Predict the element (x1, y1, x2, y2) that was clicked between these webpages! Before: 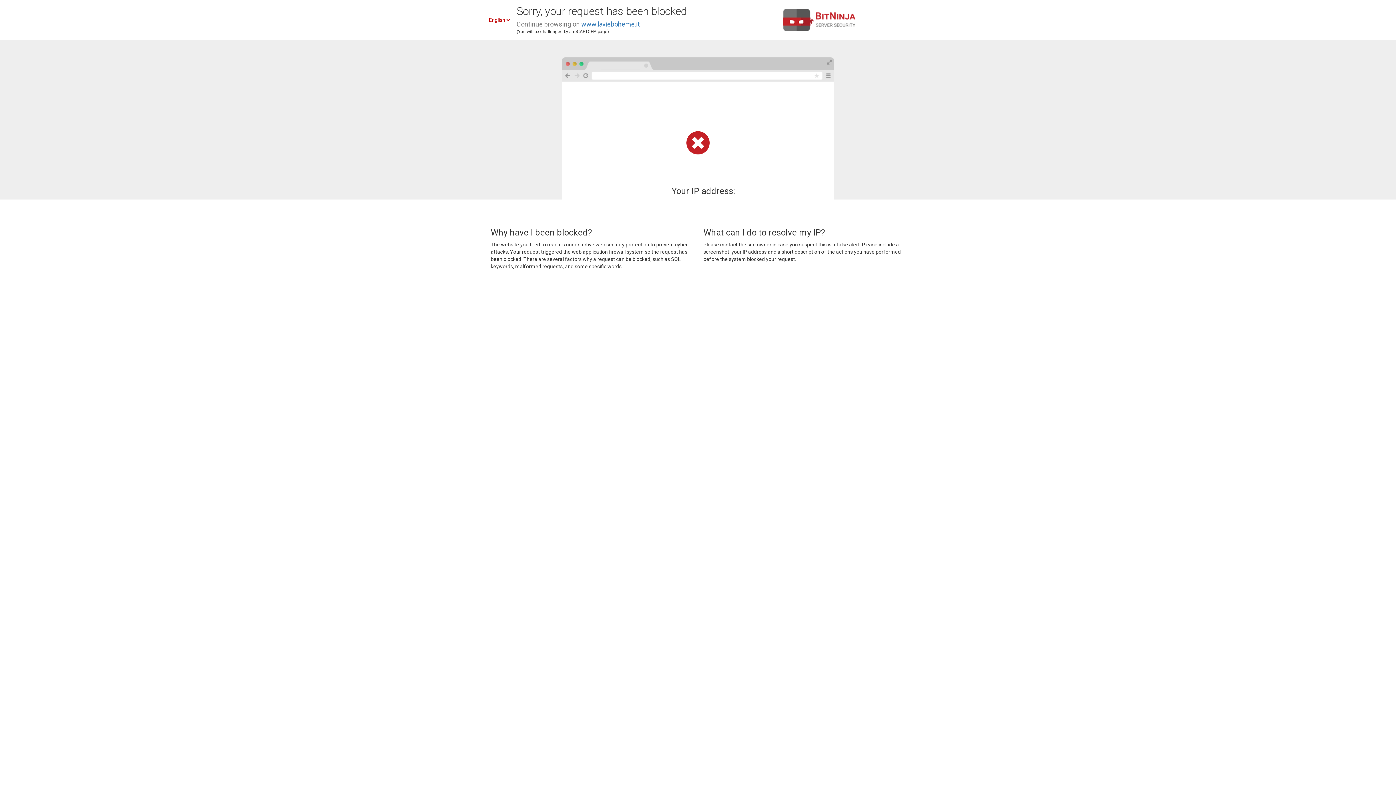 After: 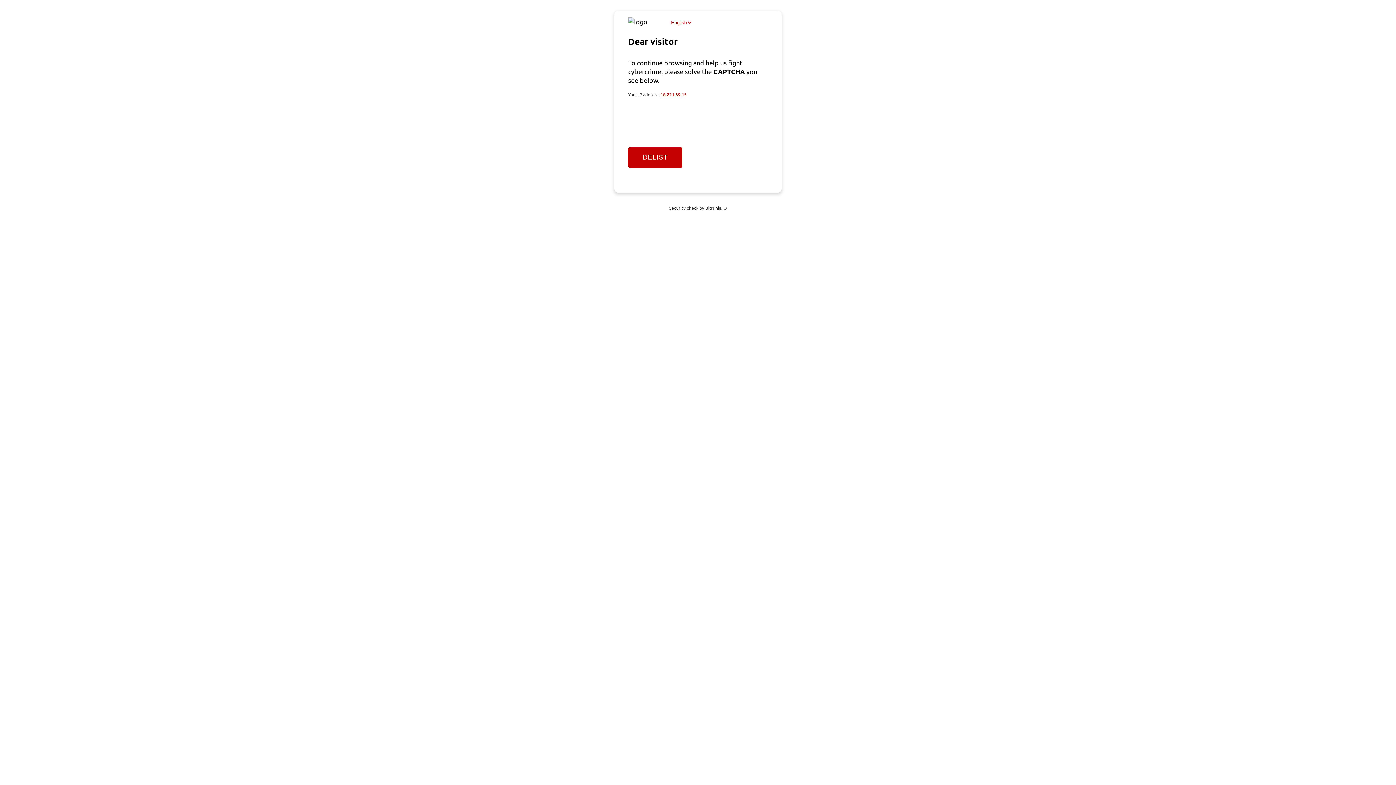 Action: bbox: (581, 20, 640, 28) label: www.lavieboheme.it